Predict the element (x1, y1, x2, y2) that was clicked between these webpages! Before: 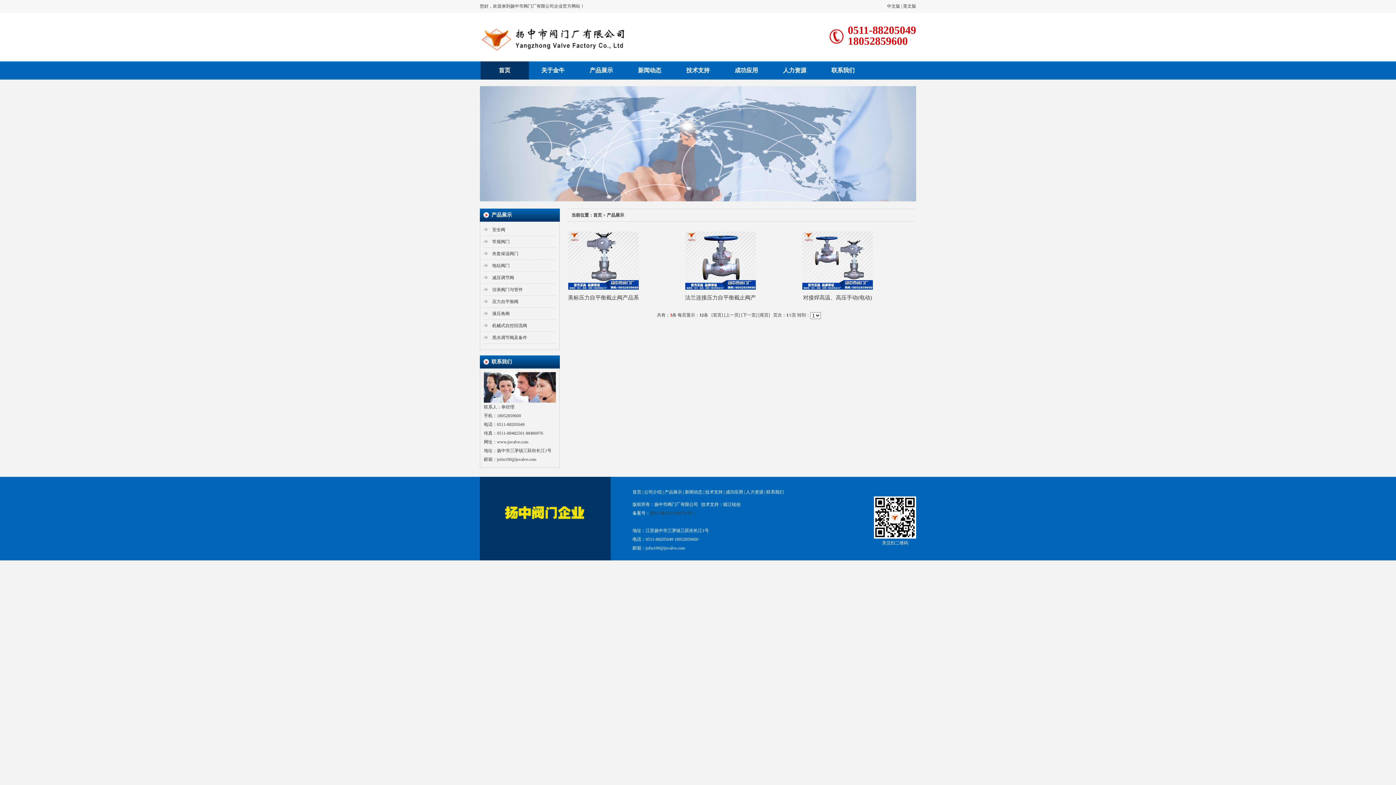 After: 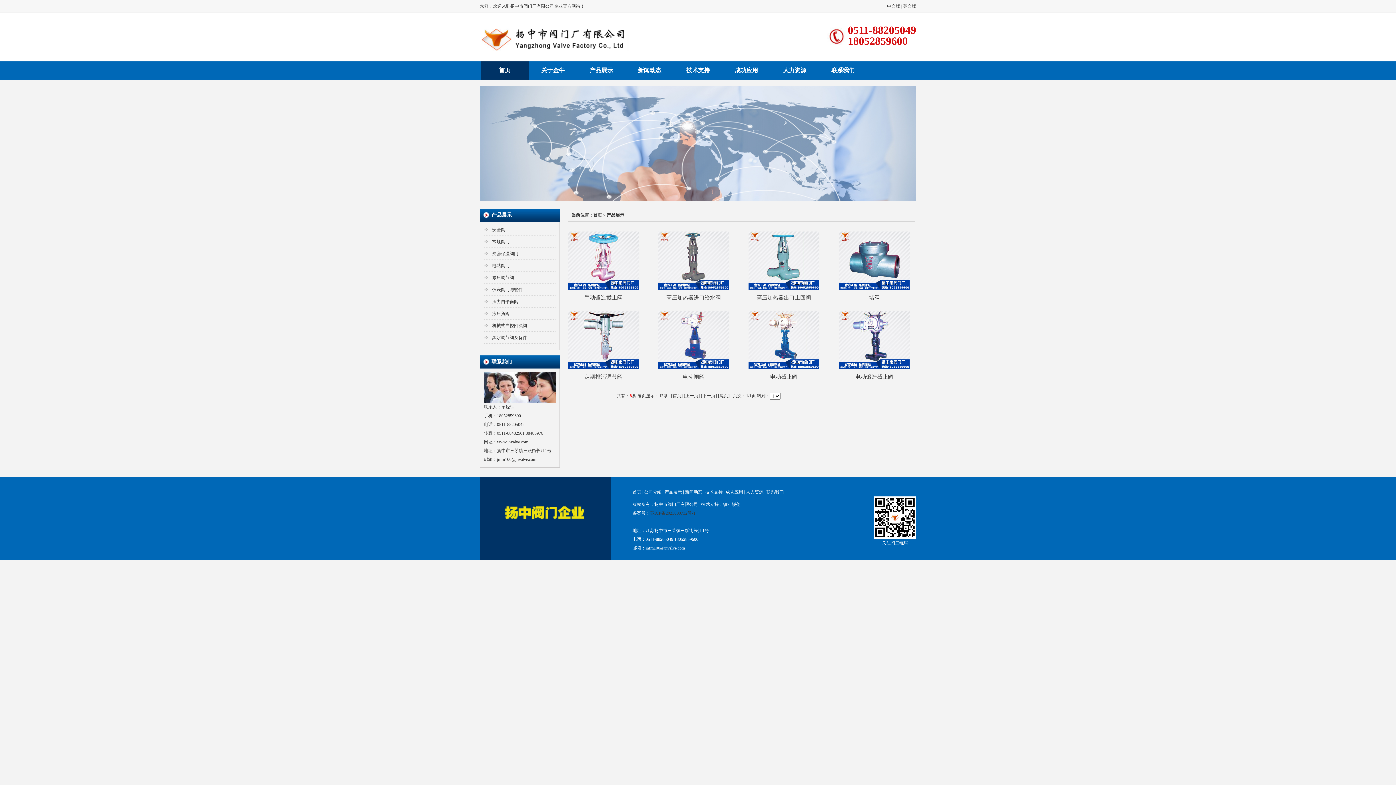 Action: label: 电站阀门 bbox: (484, 263, 509, 268)